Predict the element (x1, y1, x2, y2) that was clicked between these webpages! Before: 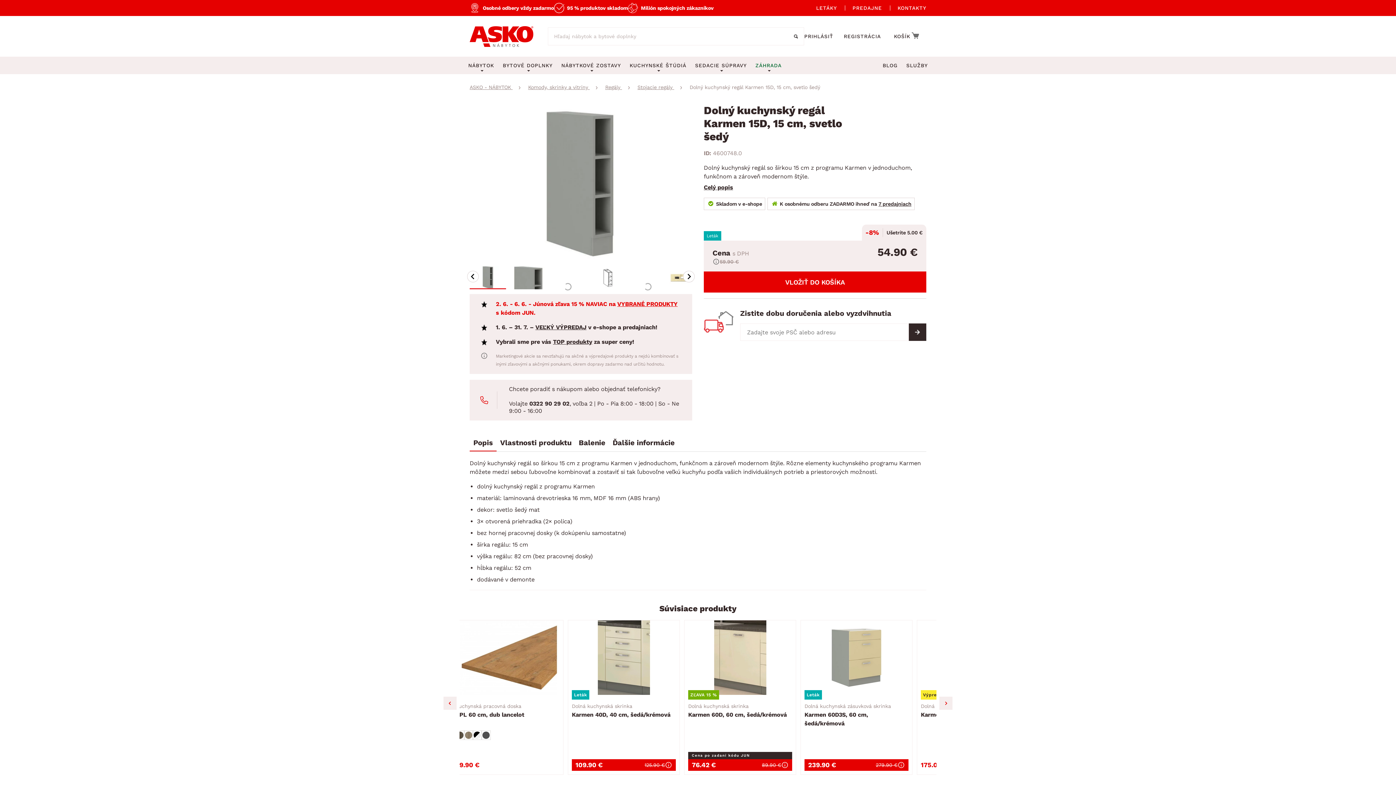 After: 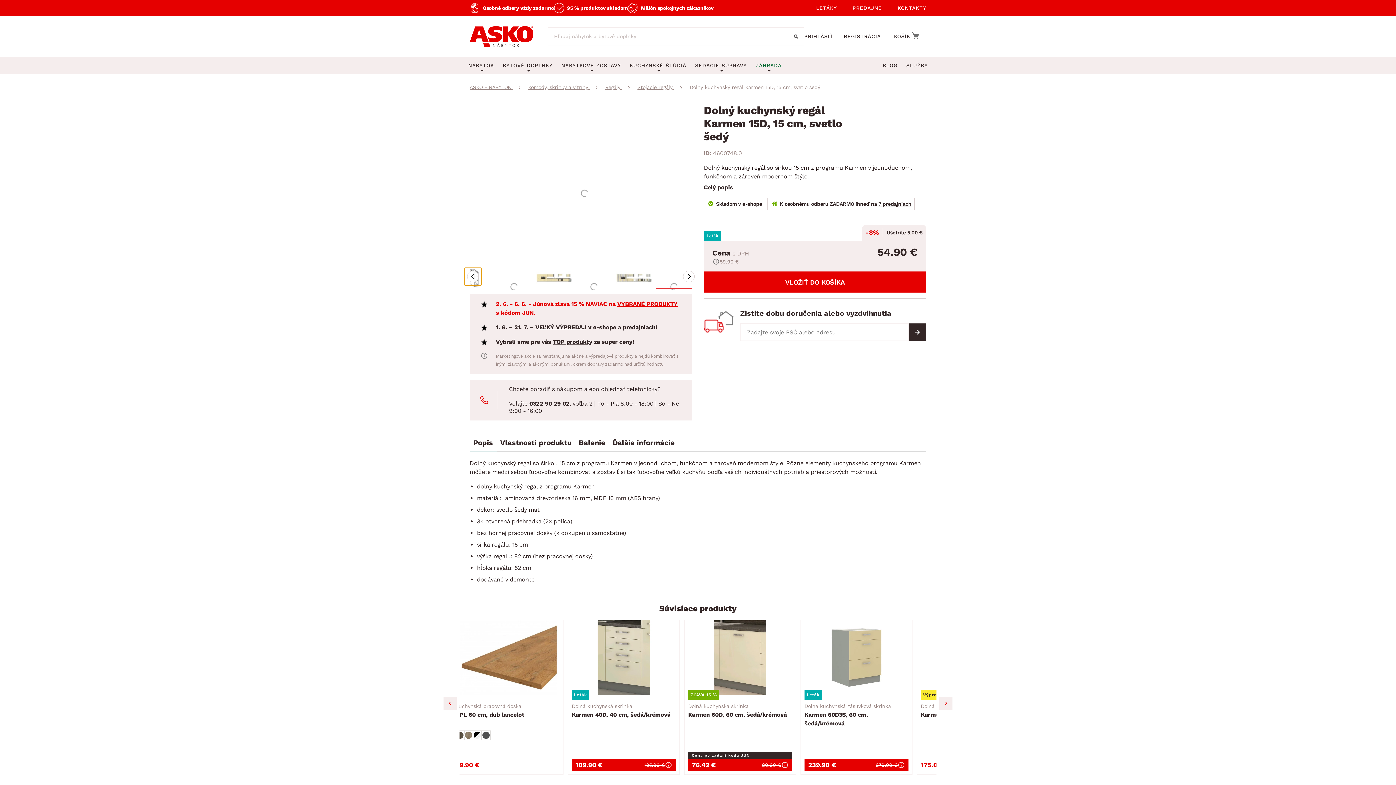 Action: label: Go to last slide bbox: (464, 267, 481, 285)